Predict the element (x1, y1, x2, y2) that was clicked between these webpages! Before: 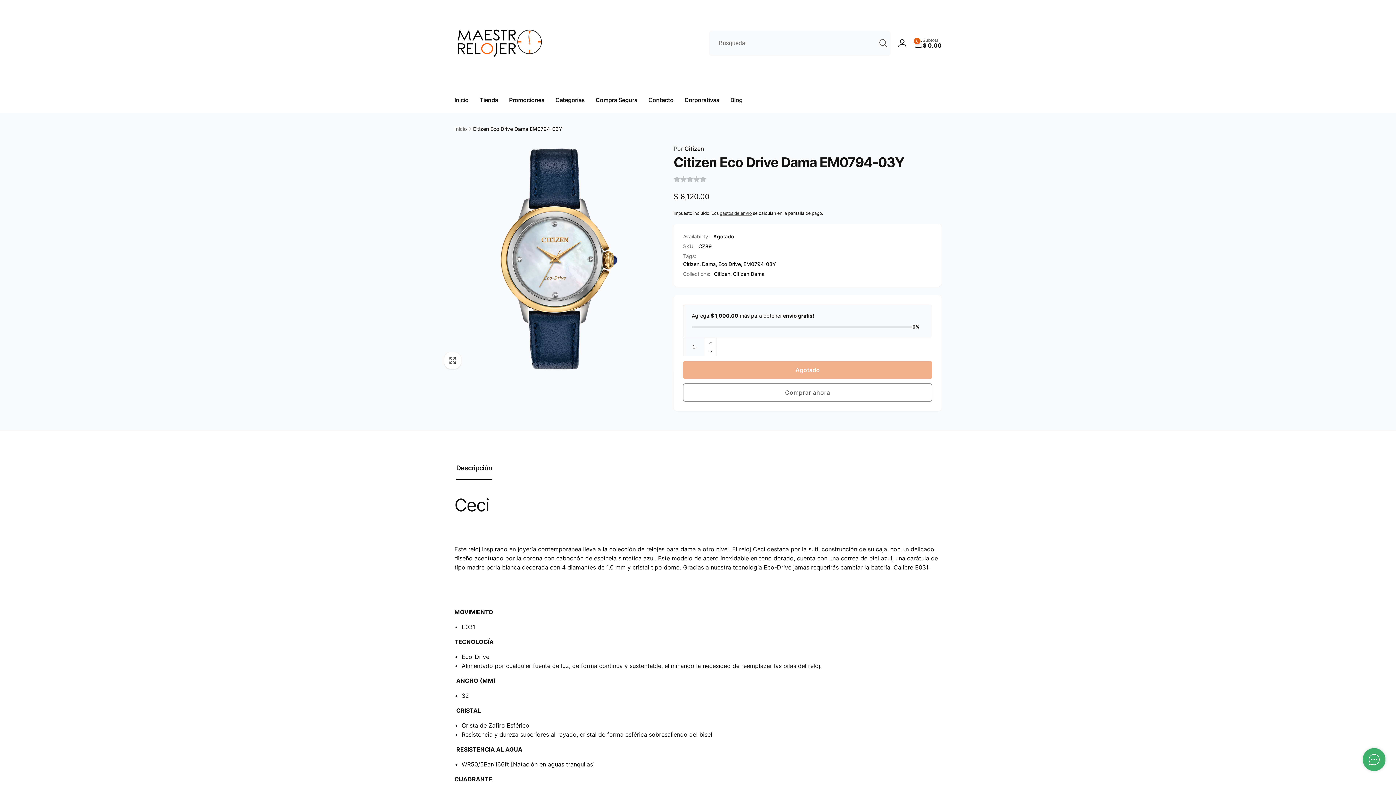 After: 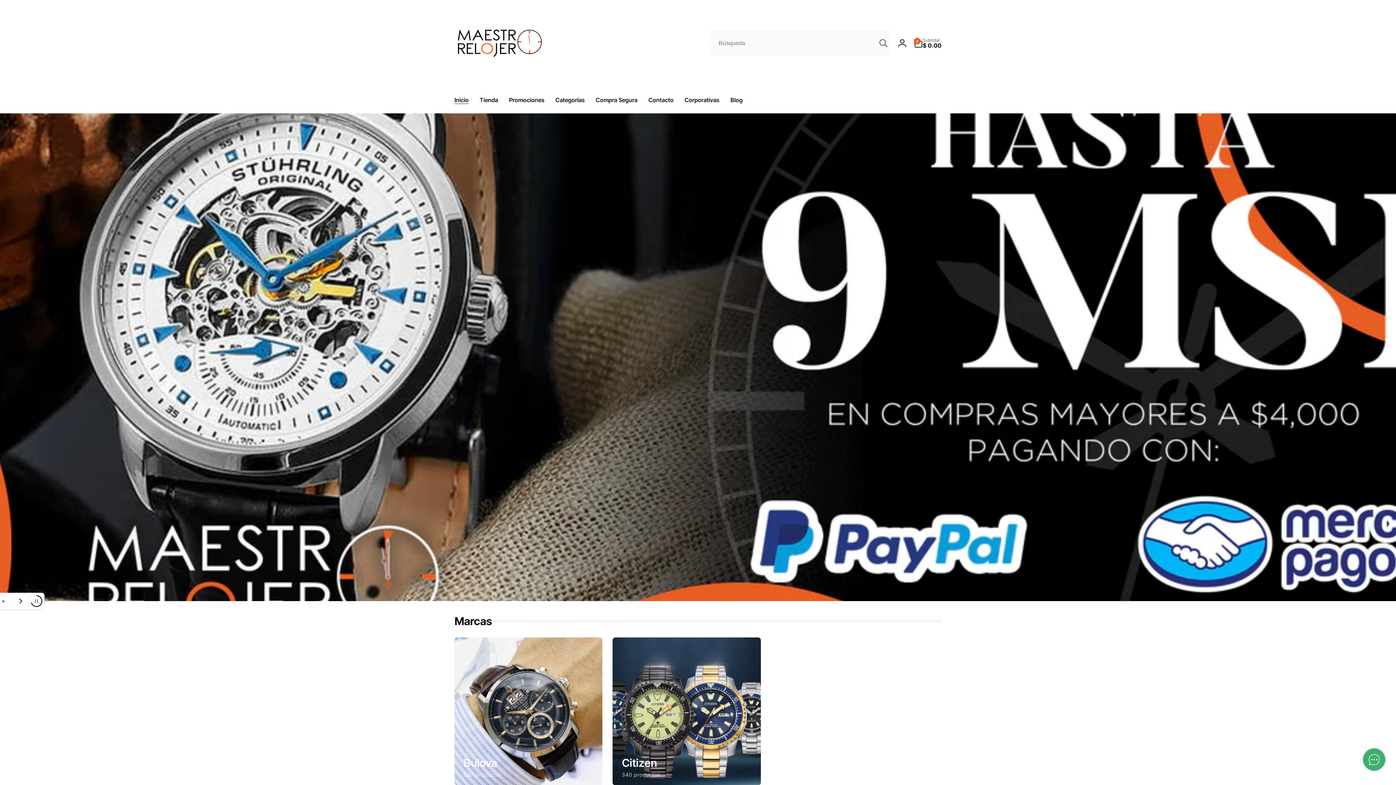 Action: label: Inicio bbox: (454, 125, 466, 132)